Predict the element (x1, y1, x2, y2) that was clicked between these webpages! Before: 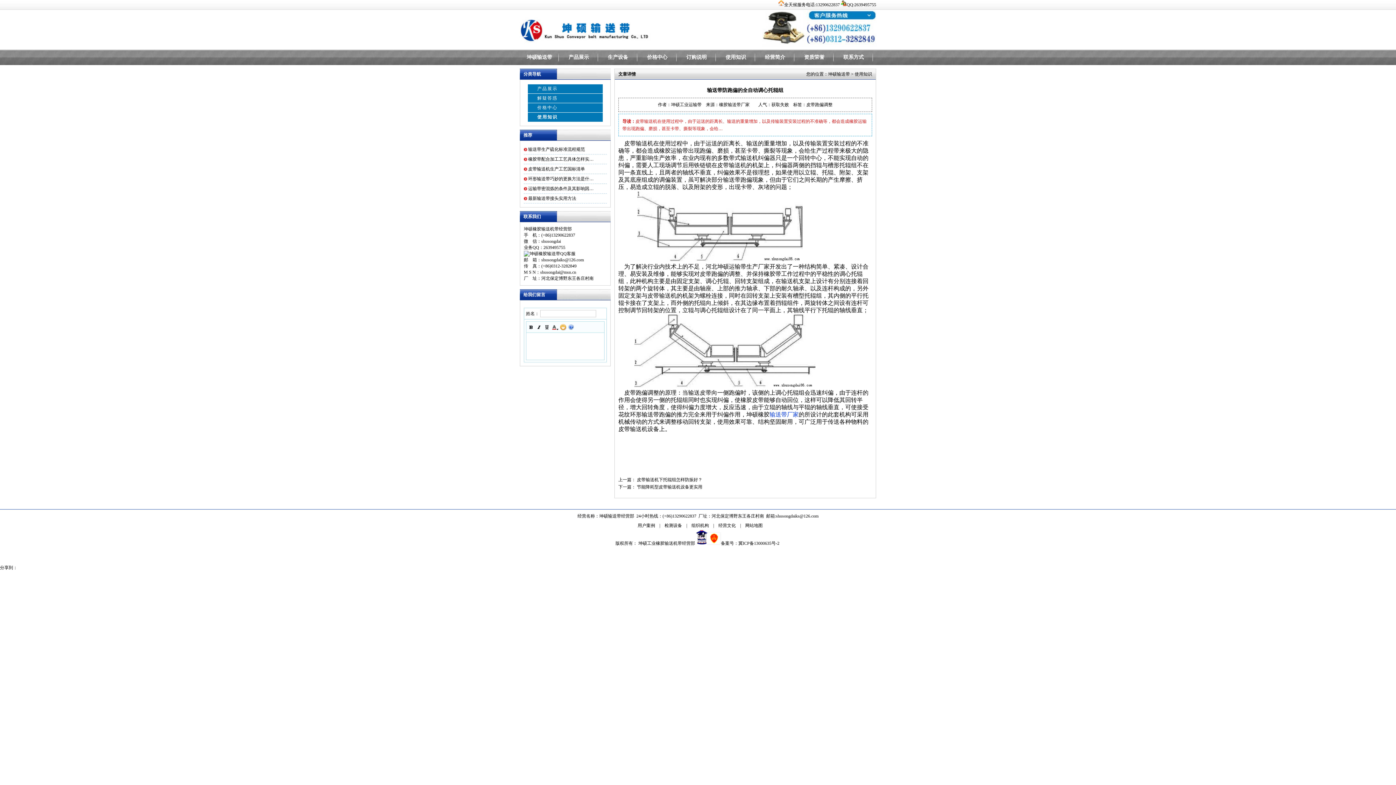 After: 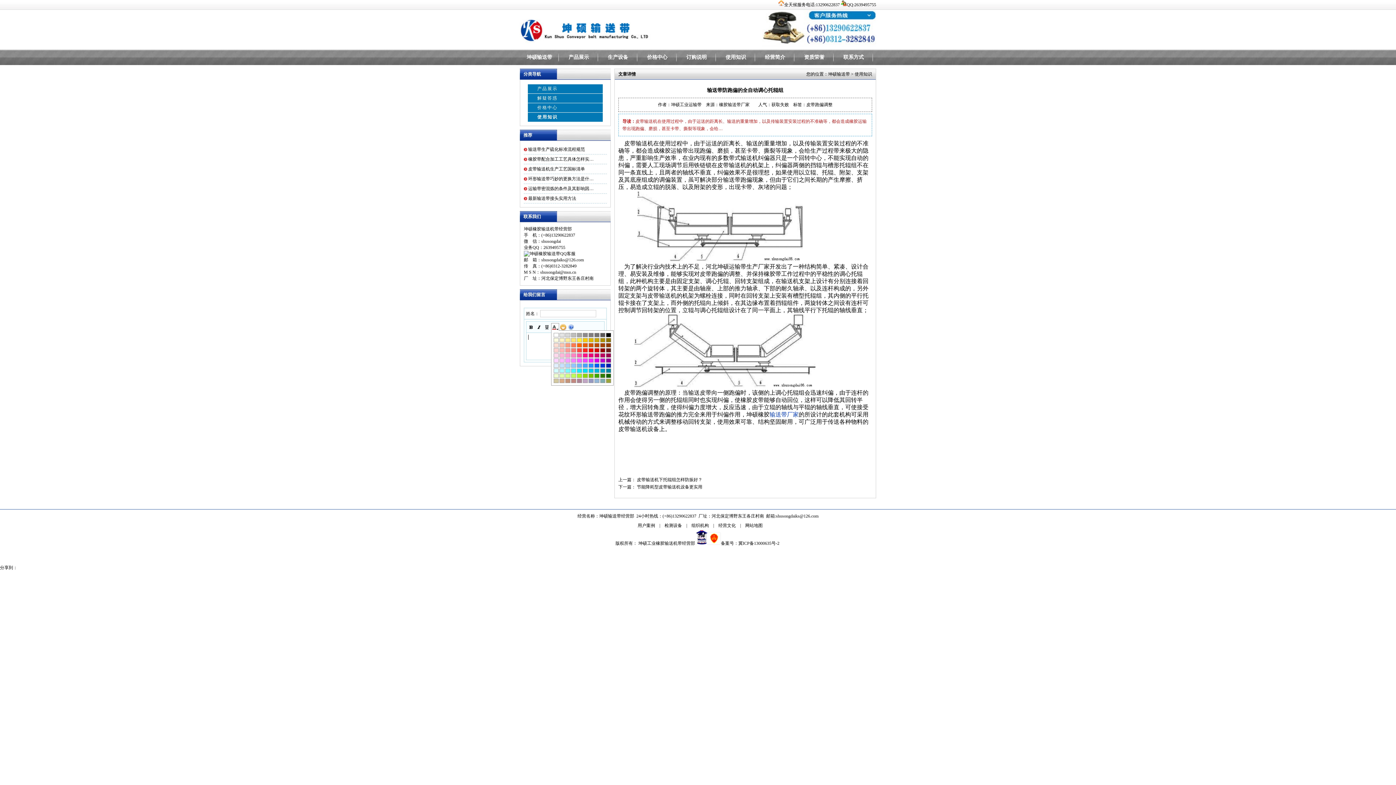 Action: bbox: (551, 323, 558, 330)